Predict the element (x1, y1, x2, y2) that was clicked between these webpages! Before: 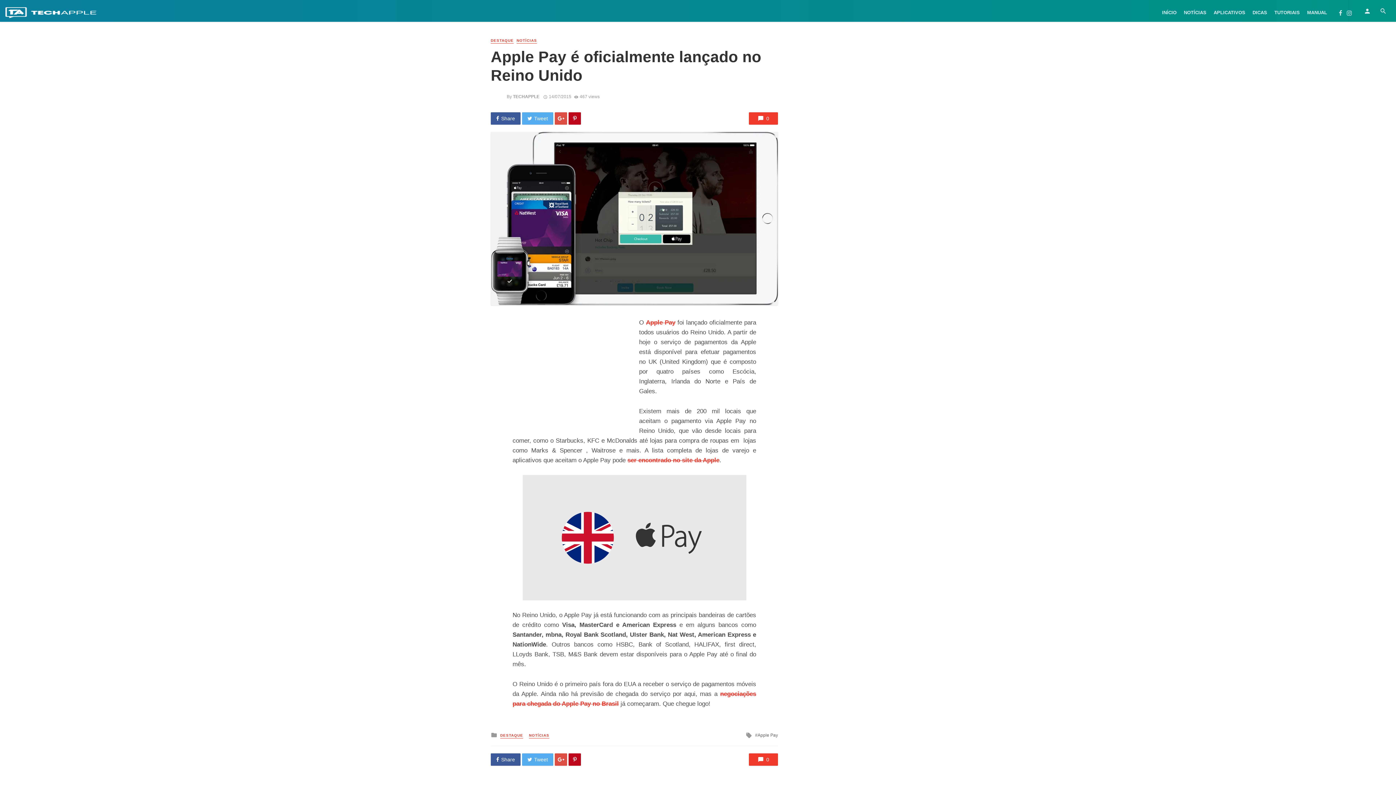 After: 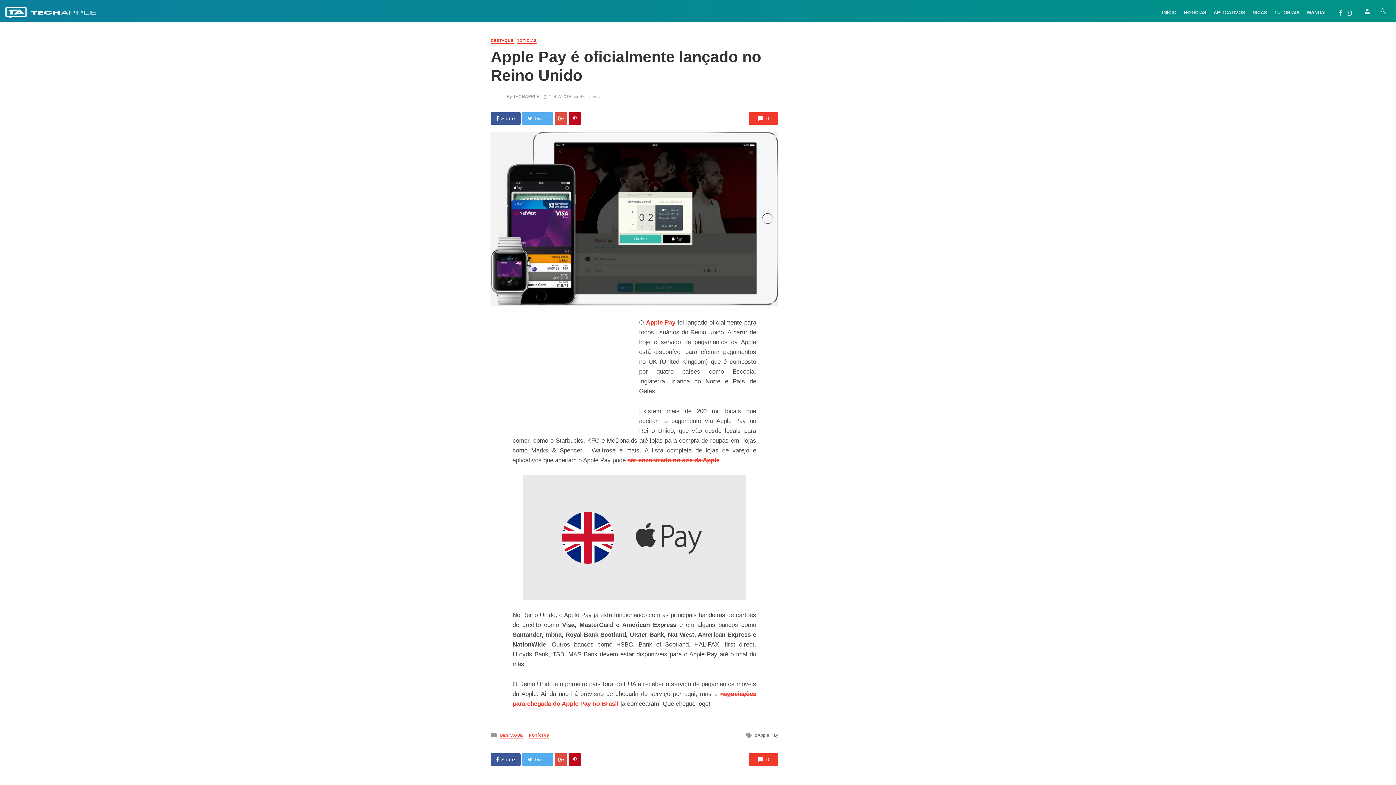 Action: bbox: (646, 319, 675, 326) label: Apple Pay